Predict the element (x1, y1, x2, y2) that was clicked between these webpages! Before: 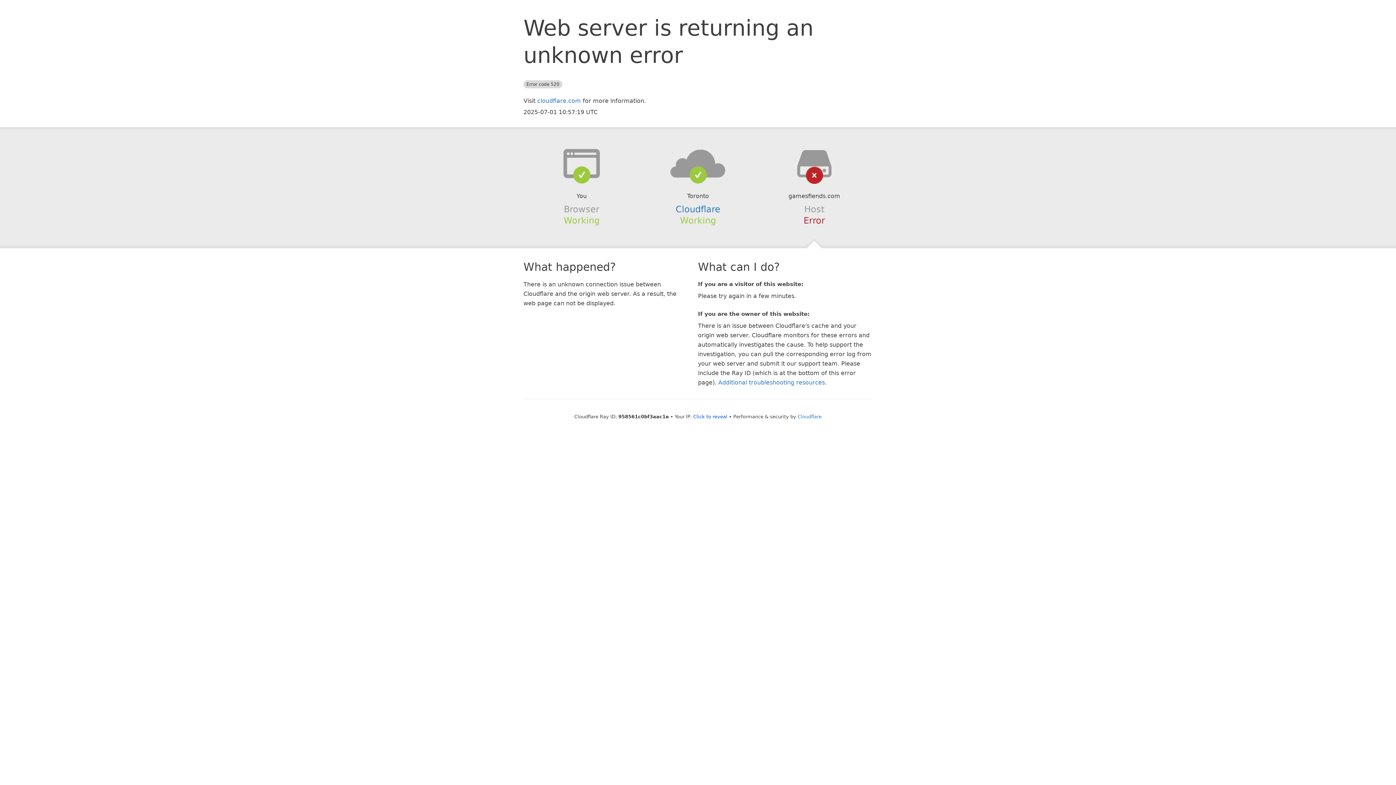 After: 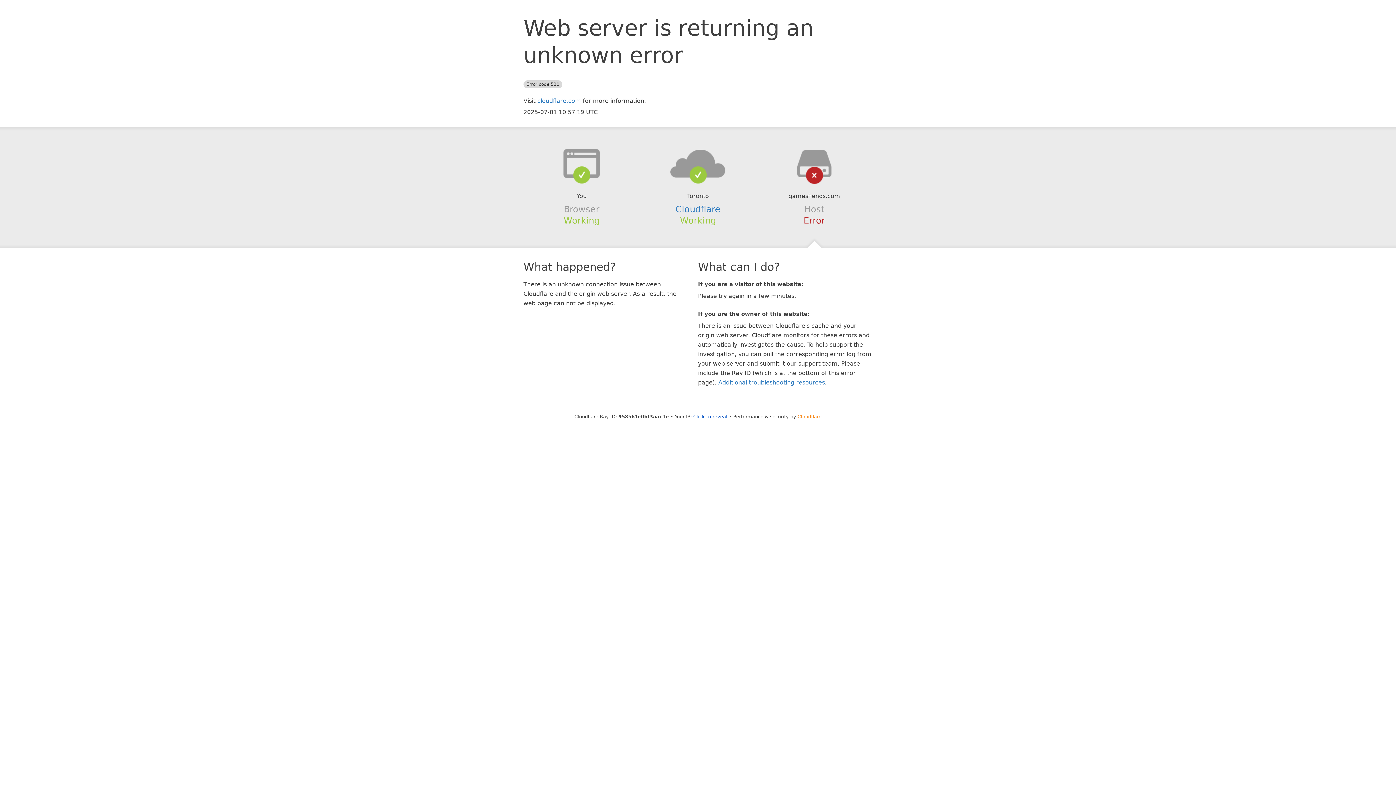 Action: label: Cloudflare bbox: (797, 414, 821, 419)